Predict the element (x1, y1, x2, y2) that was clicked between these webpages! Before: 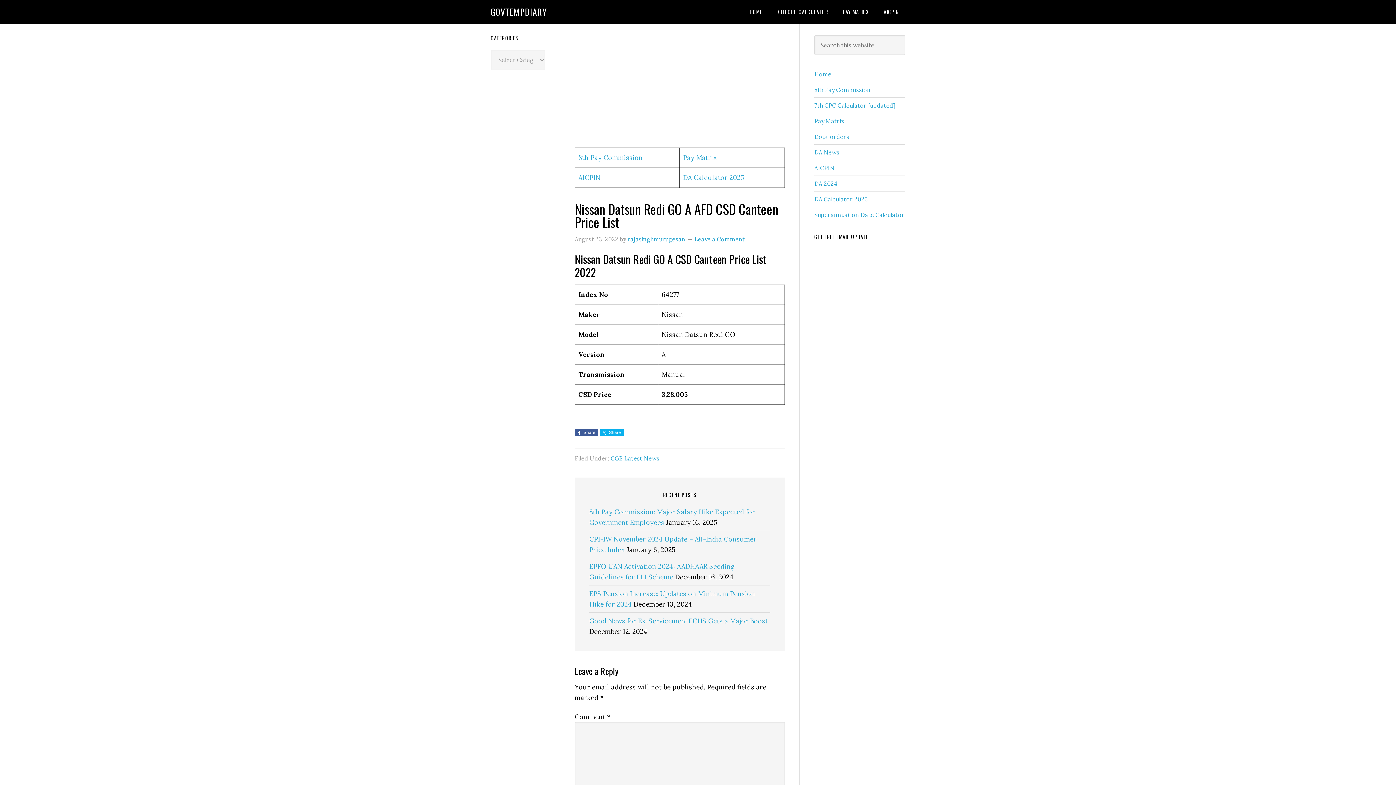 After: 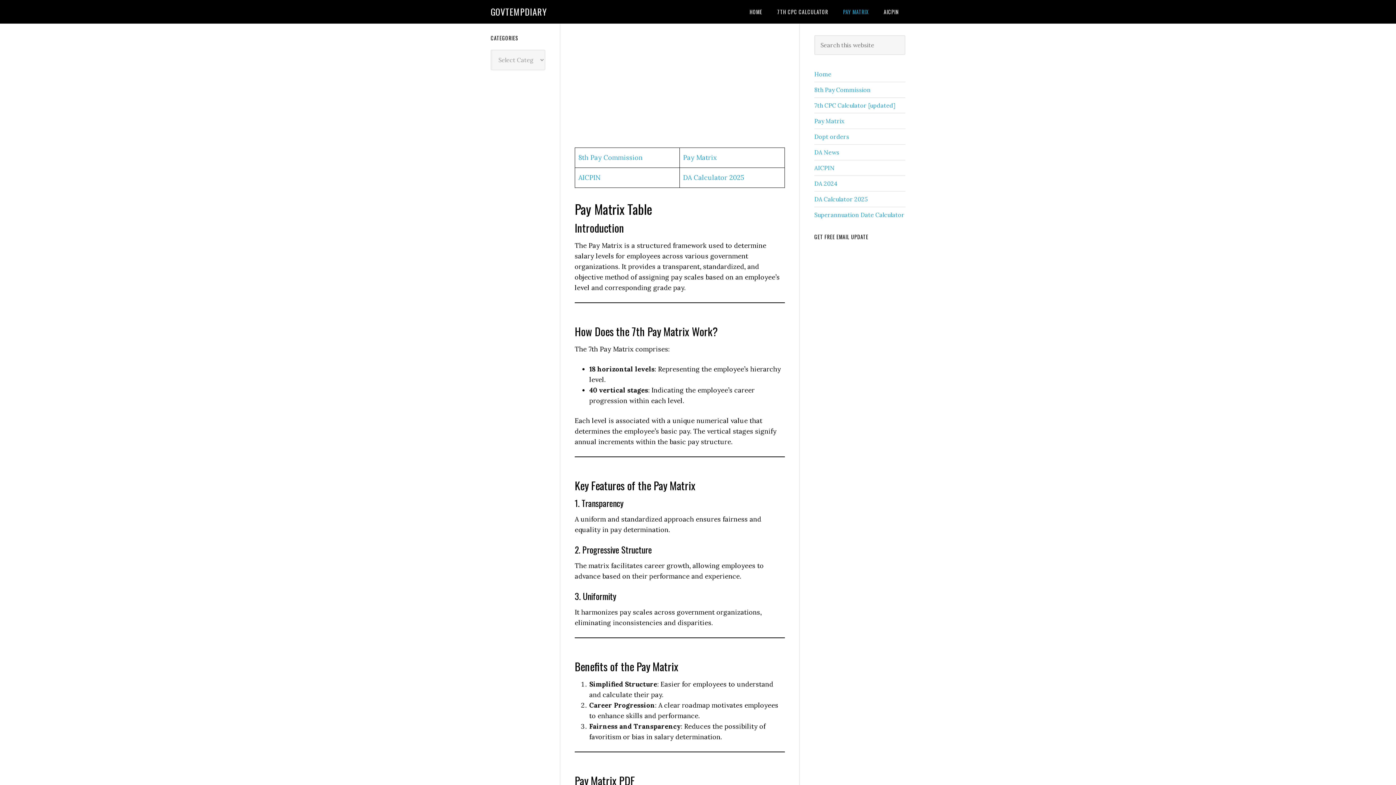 Action: bbox: (814, 117, 844, 124) label: Pay Matrix